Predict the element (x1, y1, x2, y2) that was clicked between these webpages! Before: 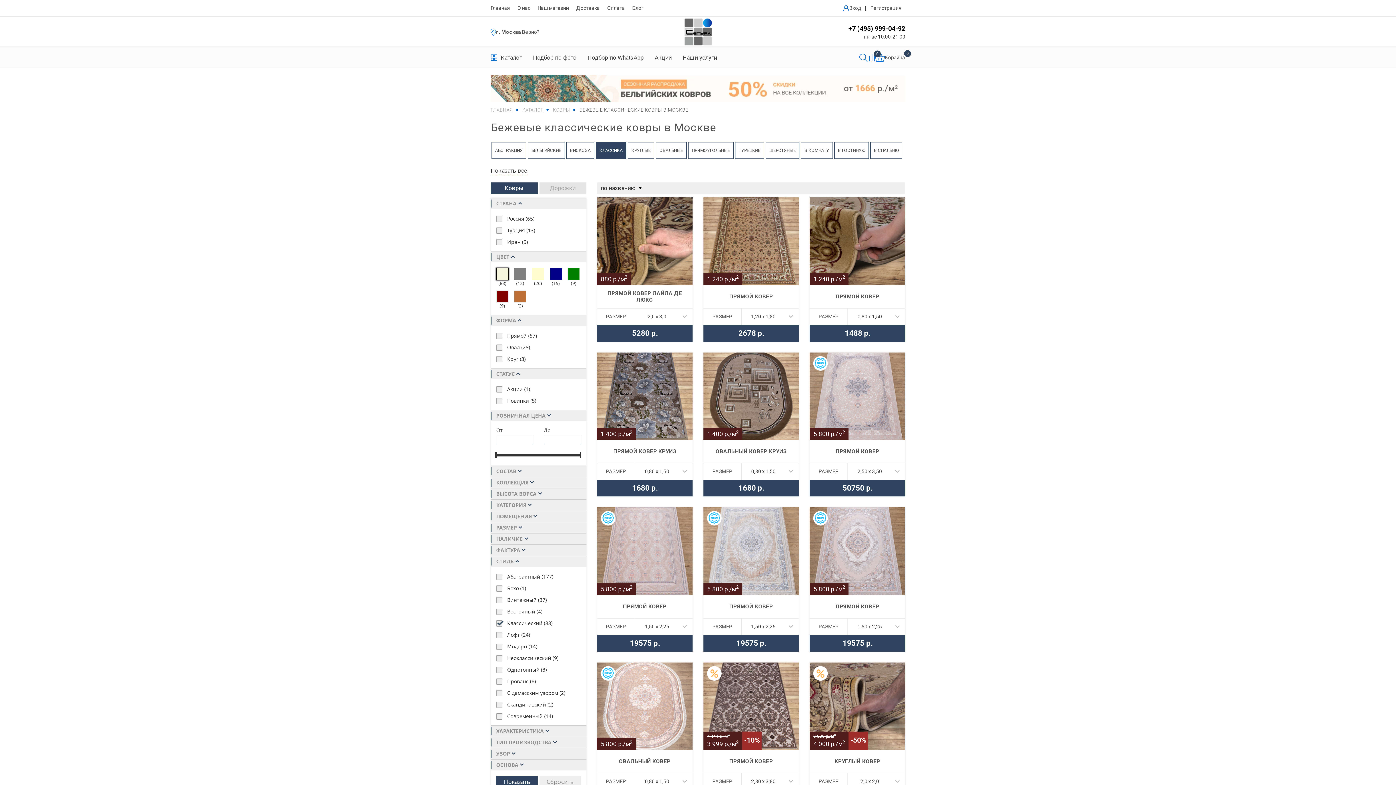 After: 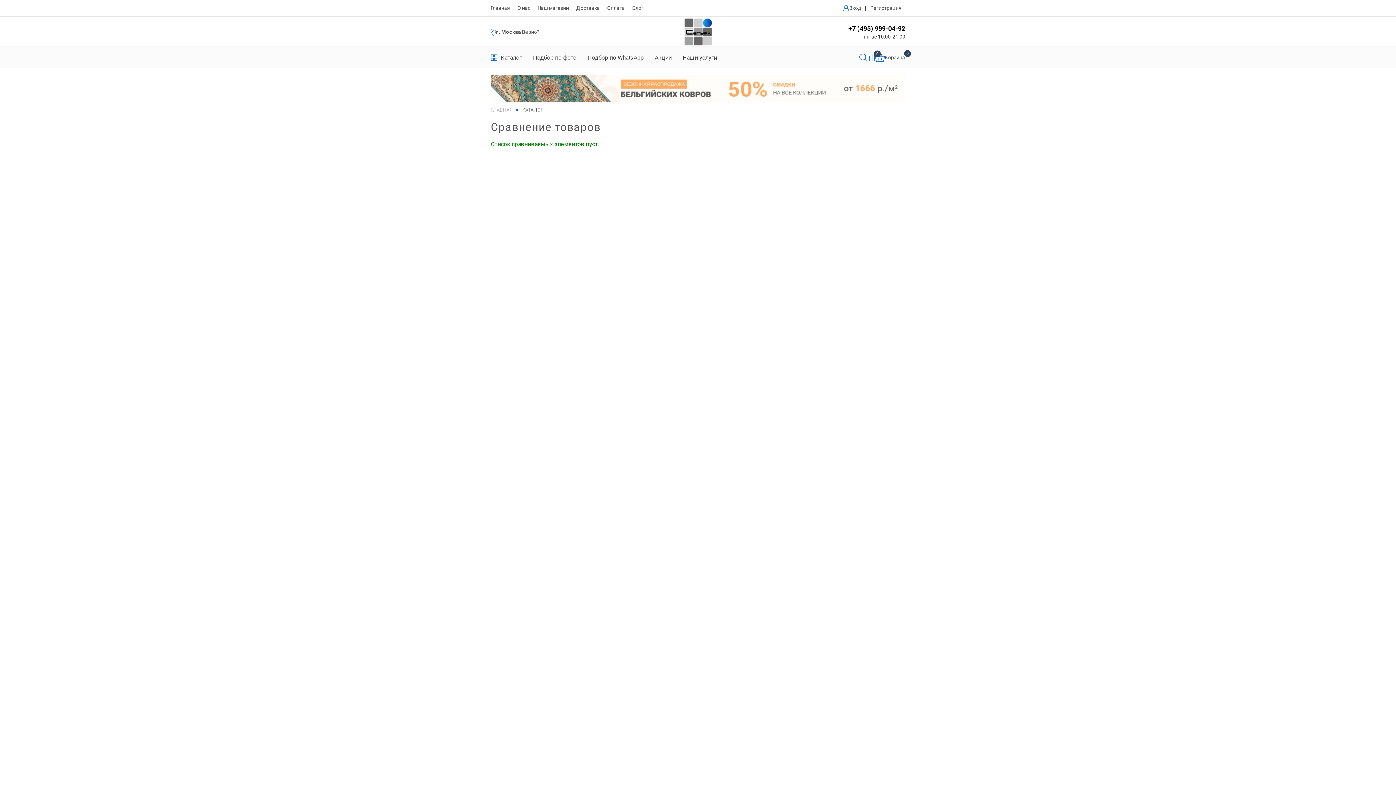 Action: label: 0 bbox: (869, 53, 875, 61)